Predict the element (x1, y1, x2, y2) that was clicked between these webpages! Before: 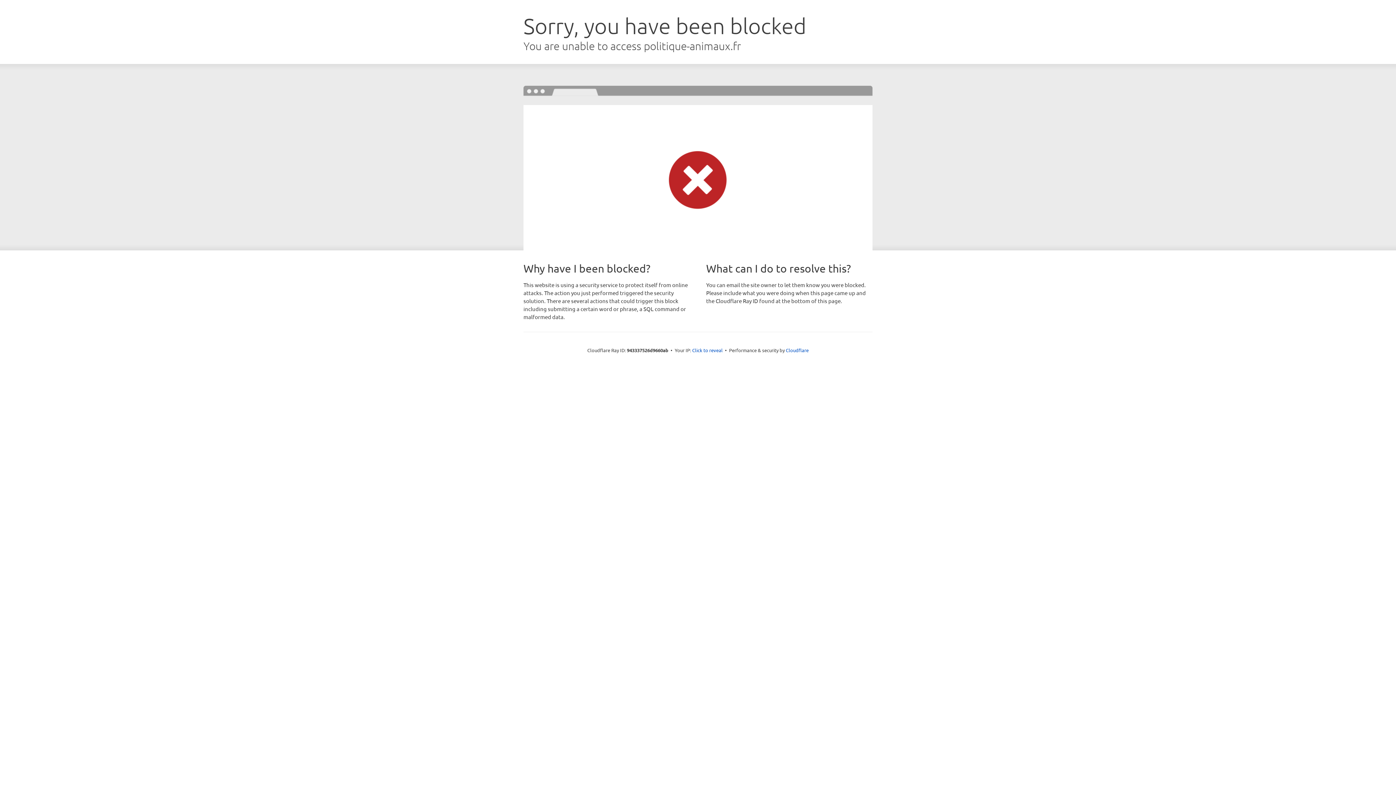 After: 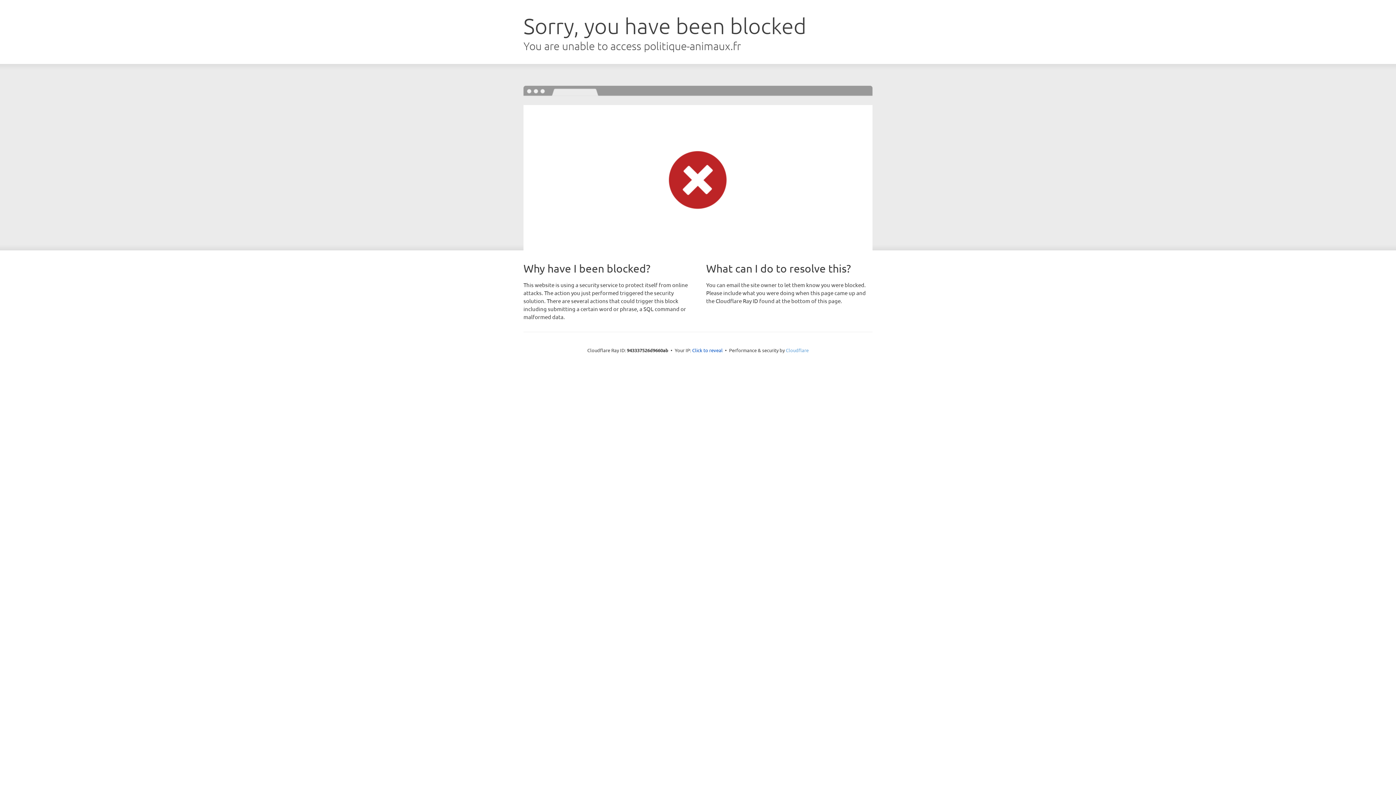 Action: bbox: (786, 347, 808, 353) label: Cloudflare